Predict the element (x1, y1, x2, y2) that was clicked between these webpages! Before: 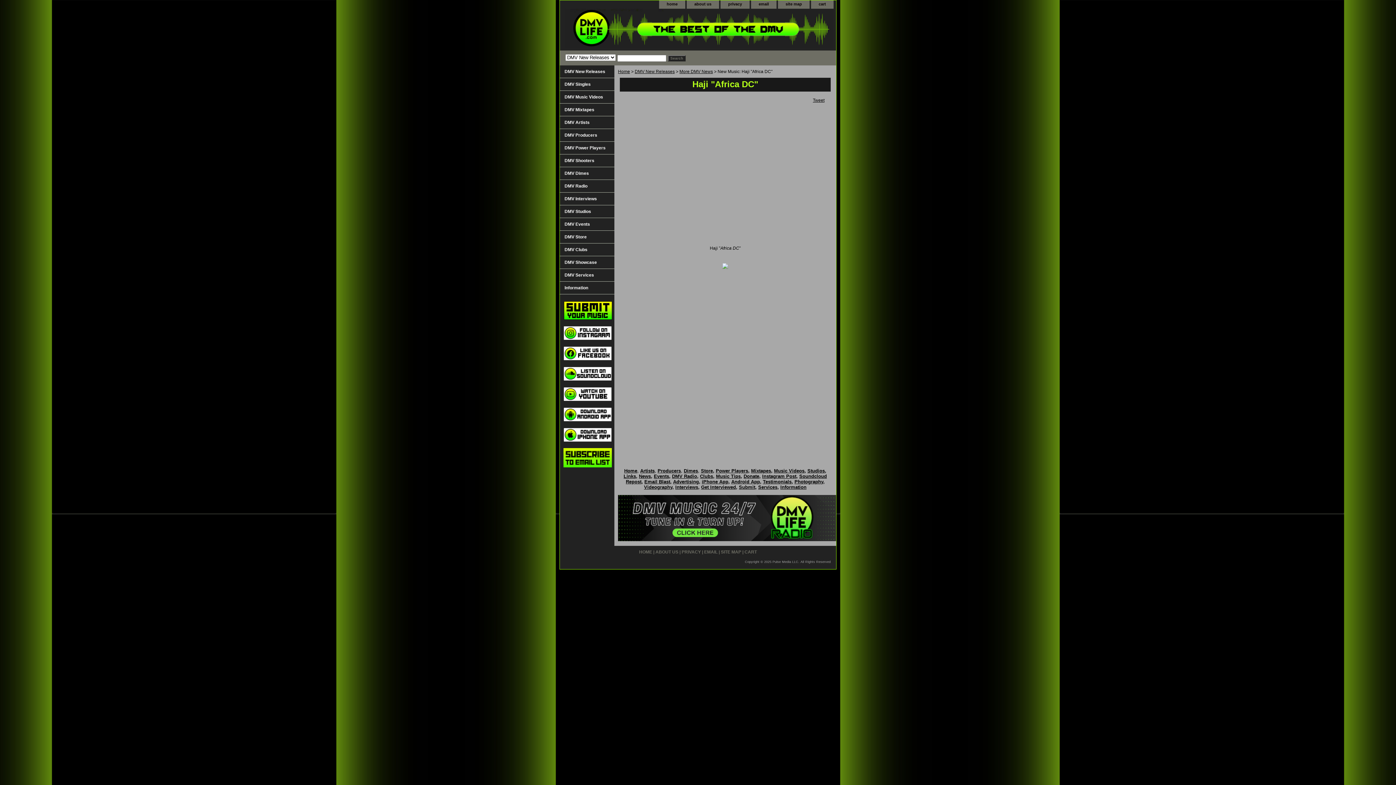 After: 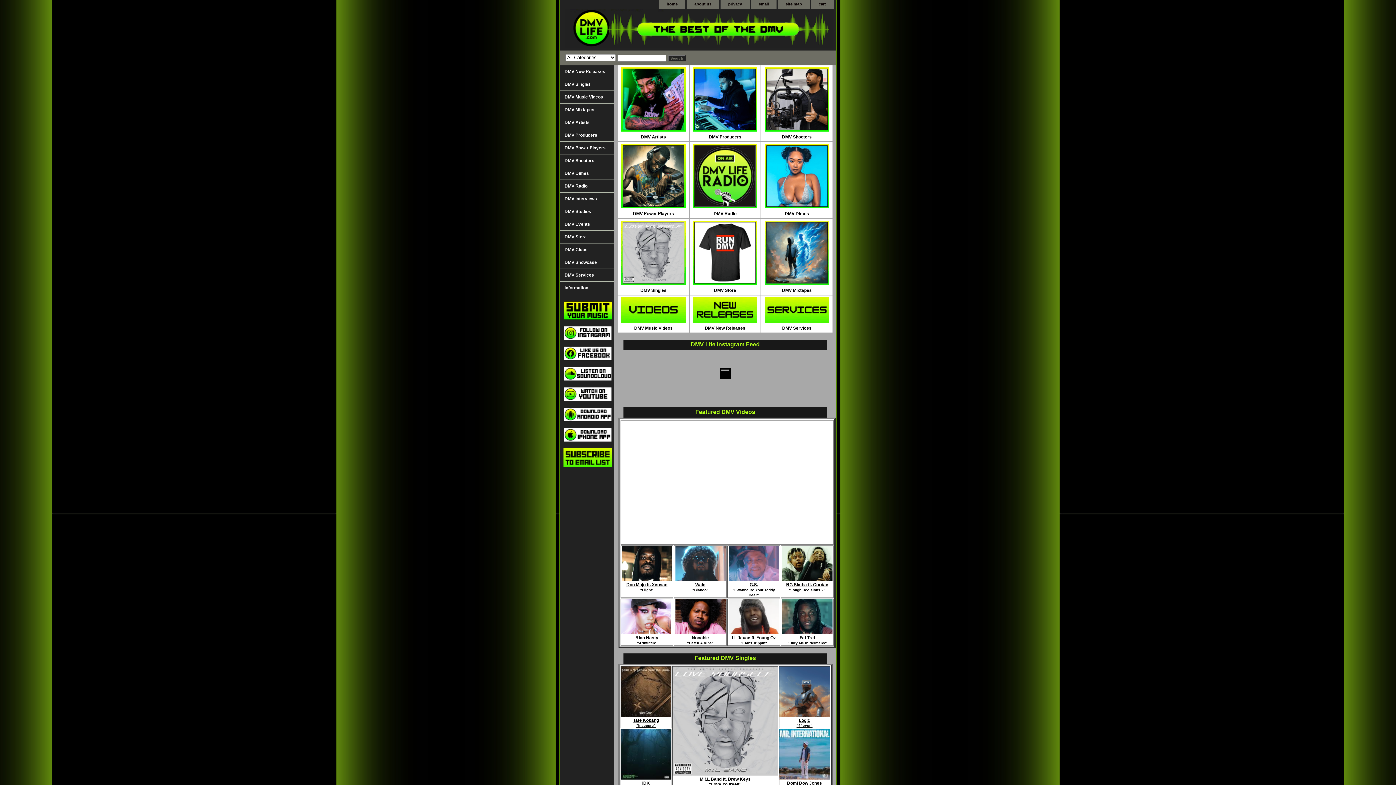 Action: bbox: (560, 8, 741, 50)